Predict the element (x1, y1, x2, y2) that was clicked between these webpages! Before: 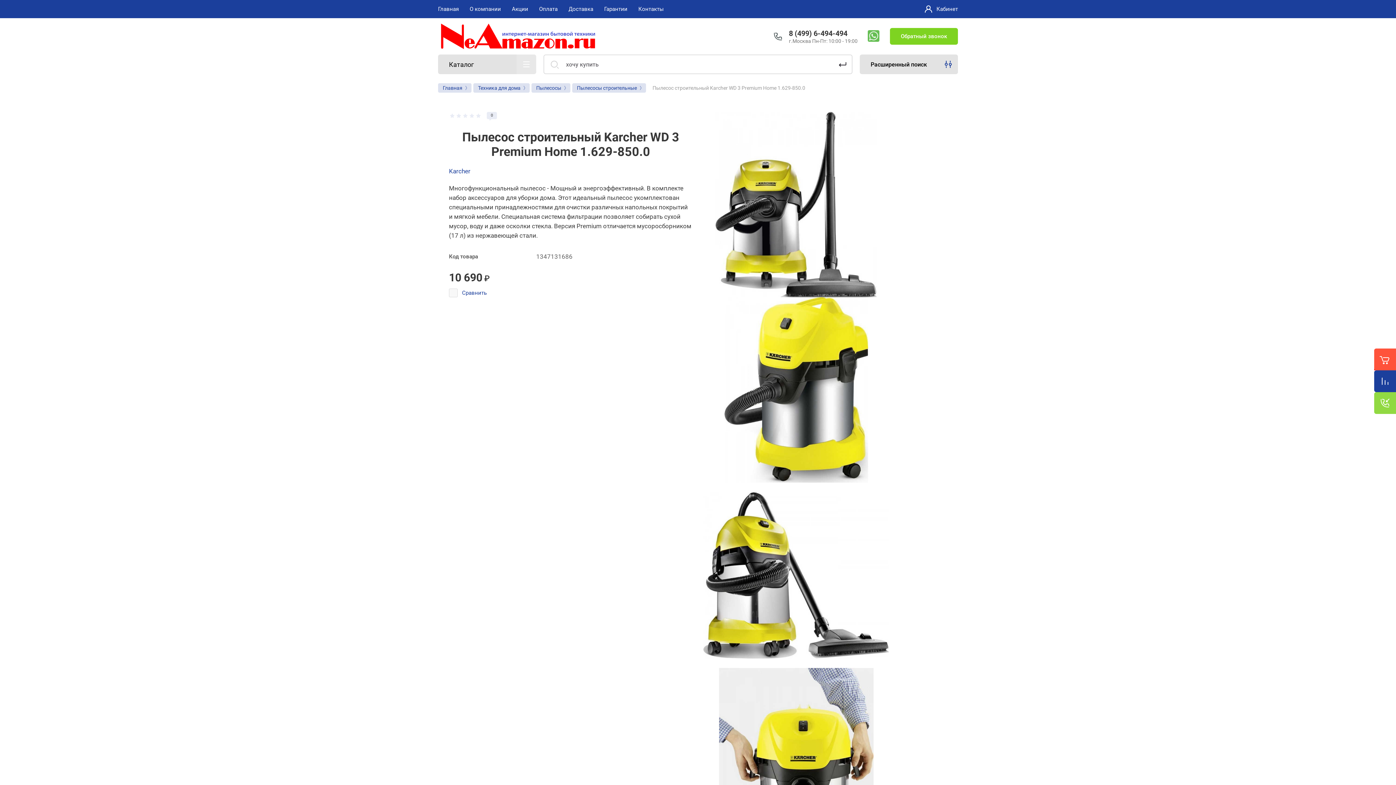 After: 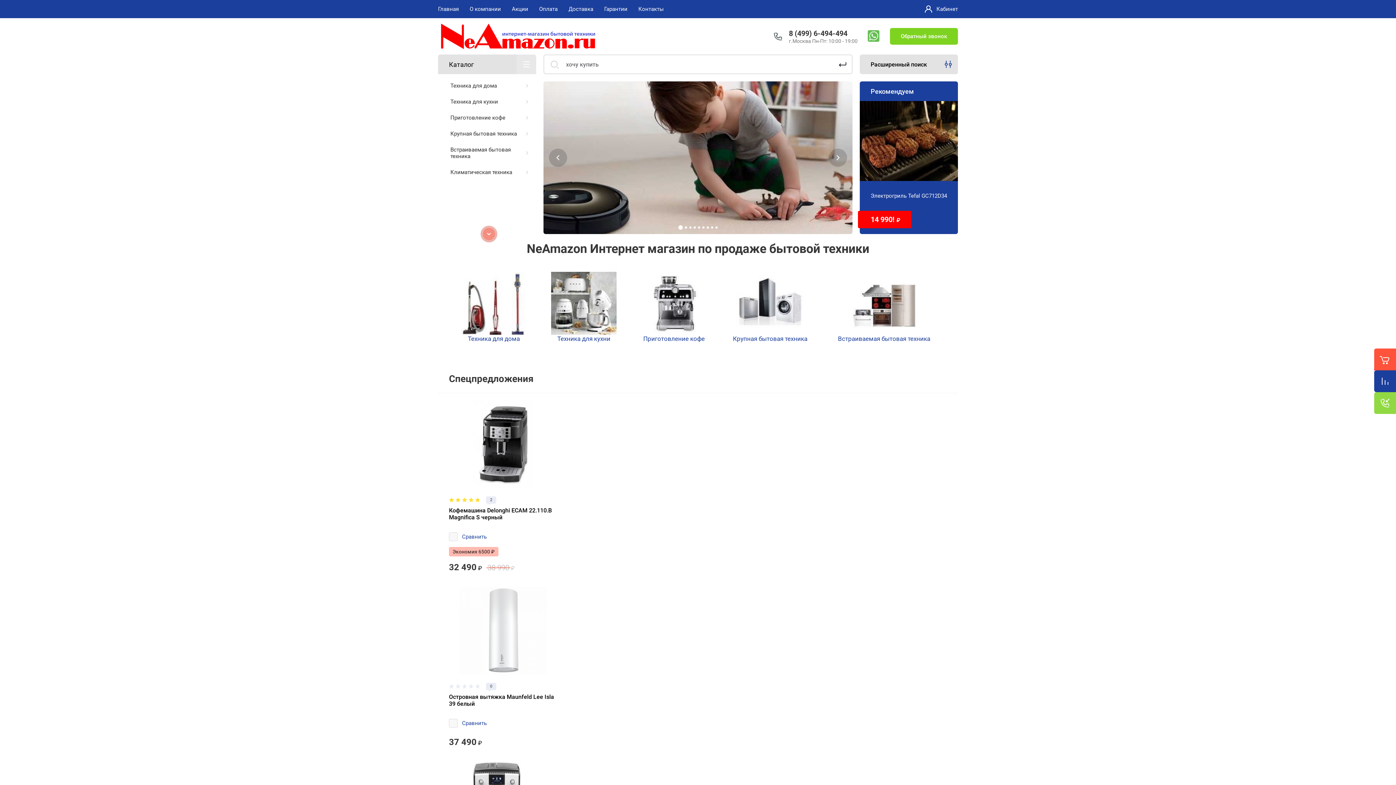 Action: bbox: (438, 0, 458, 18) label: Главная